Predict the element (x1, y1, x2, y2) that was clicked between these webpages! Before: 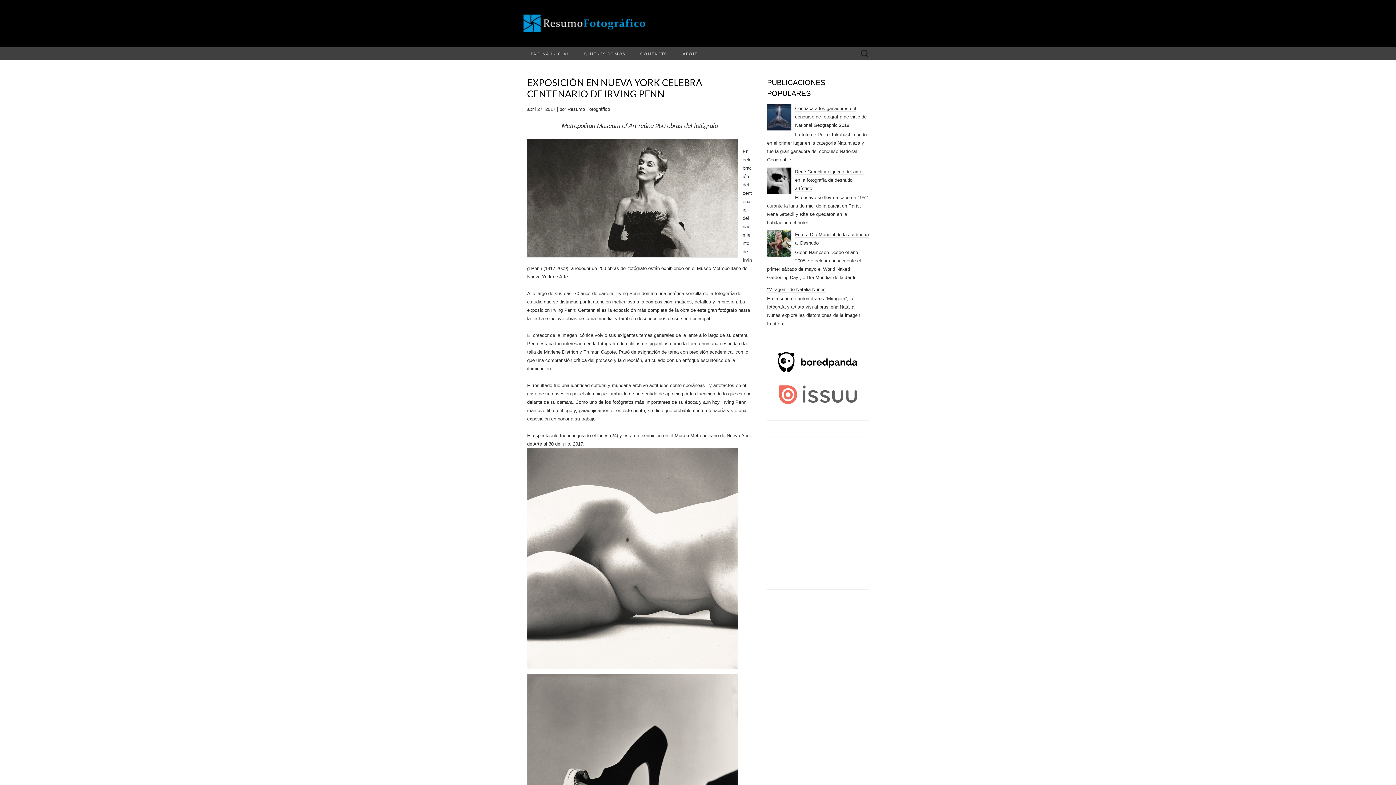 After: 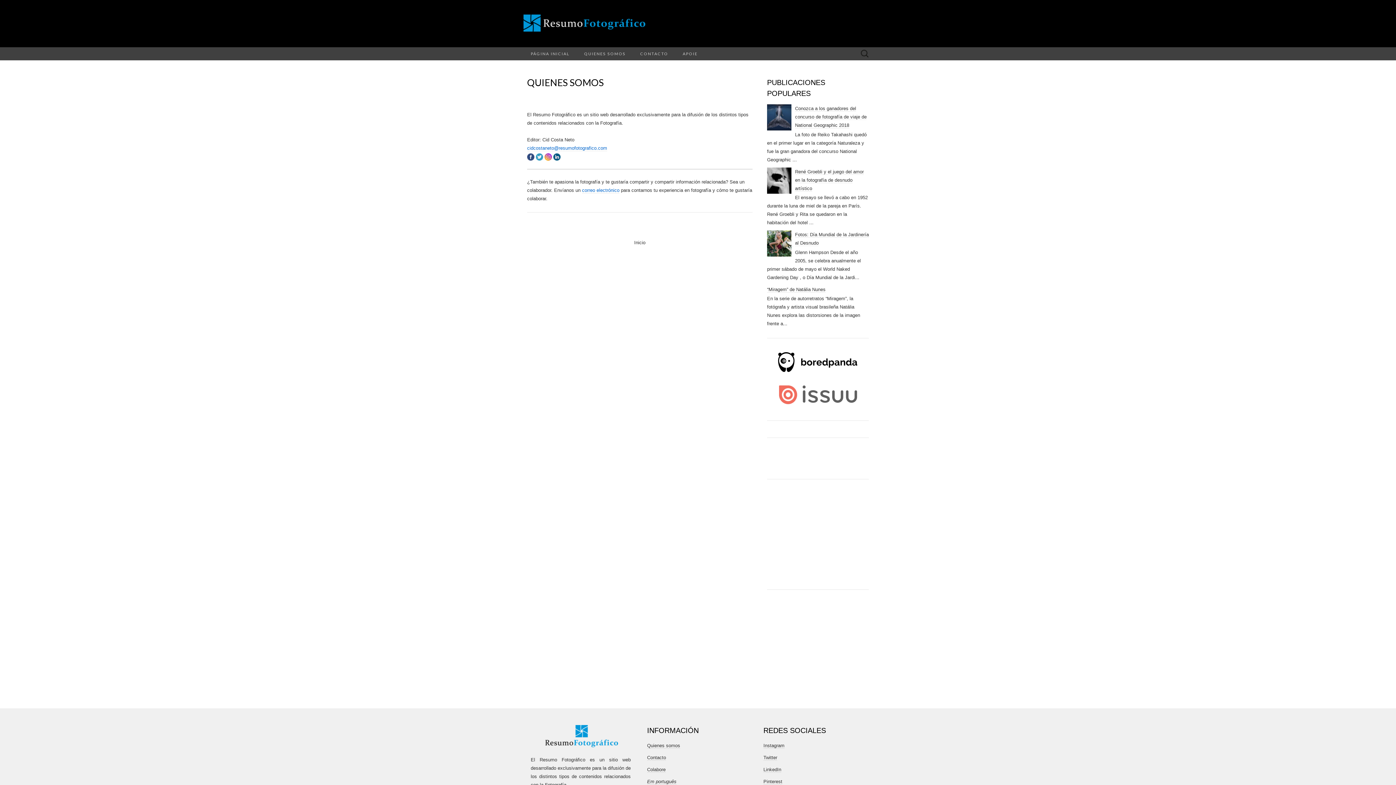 Action: label: QUIENES SOMOS bbox: (577, 47, 633, 60)